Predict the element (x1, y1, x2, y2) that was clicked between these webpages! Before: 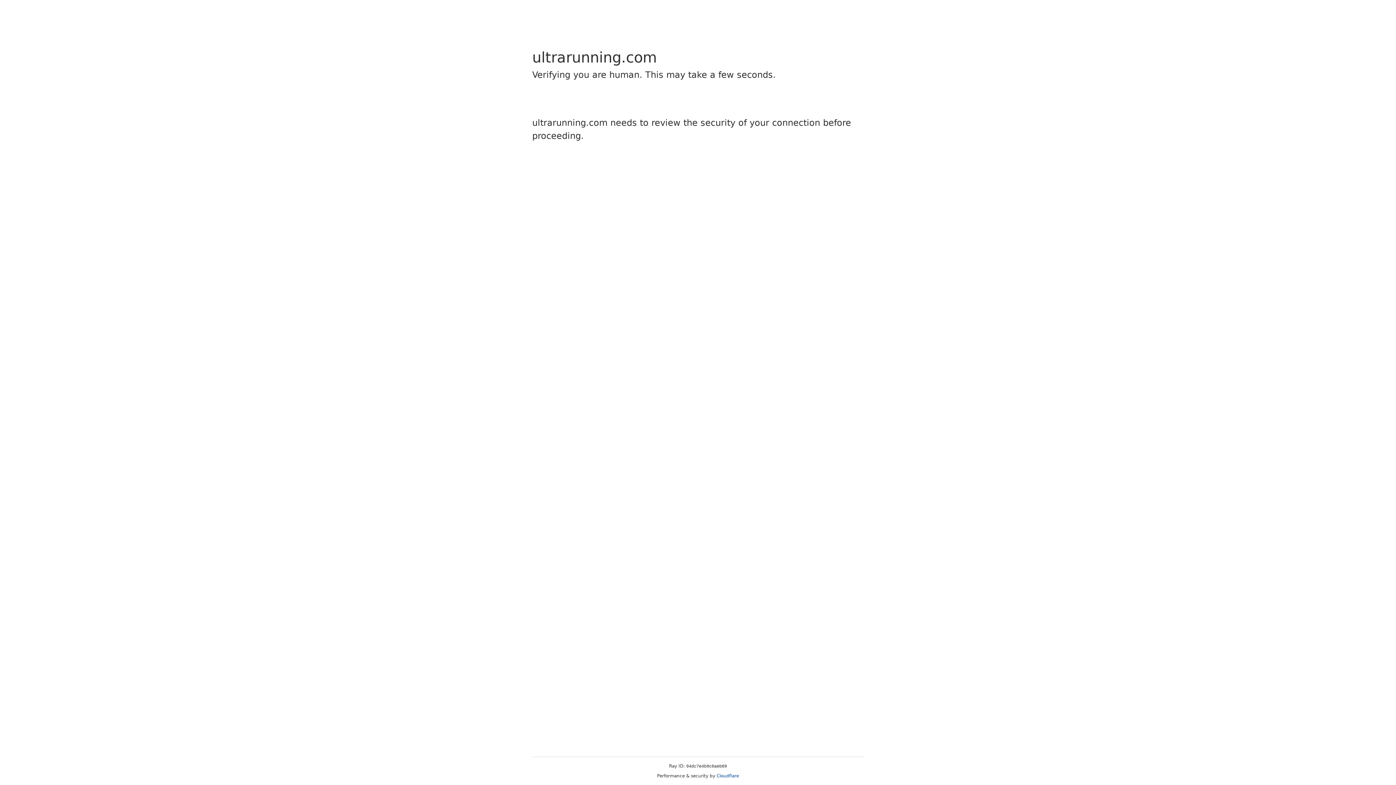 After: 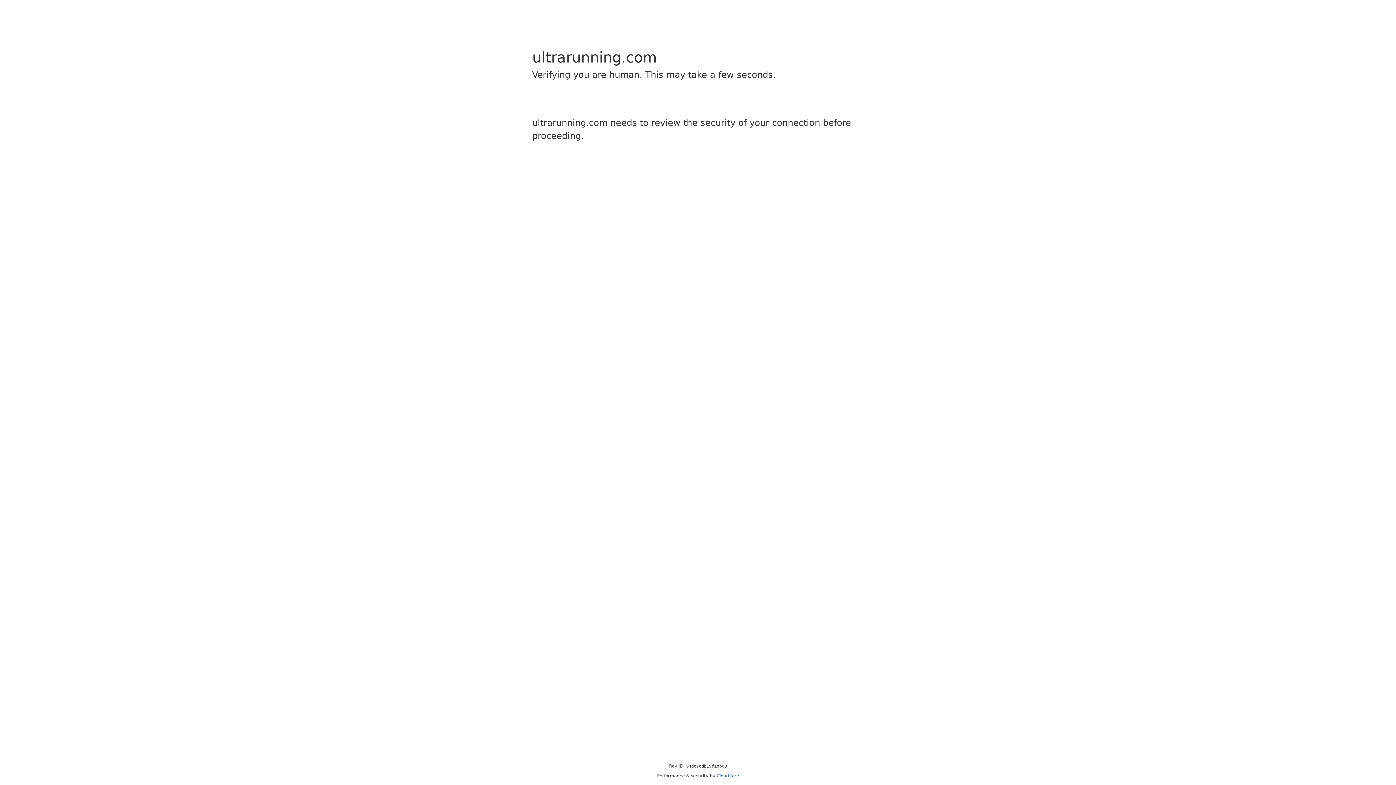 Action: label: Cloudflare bbox: (716, 773, 739, 778)